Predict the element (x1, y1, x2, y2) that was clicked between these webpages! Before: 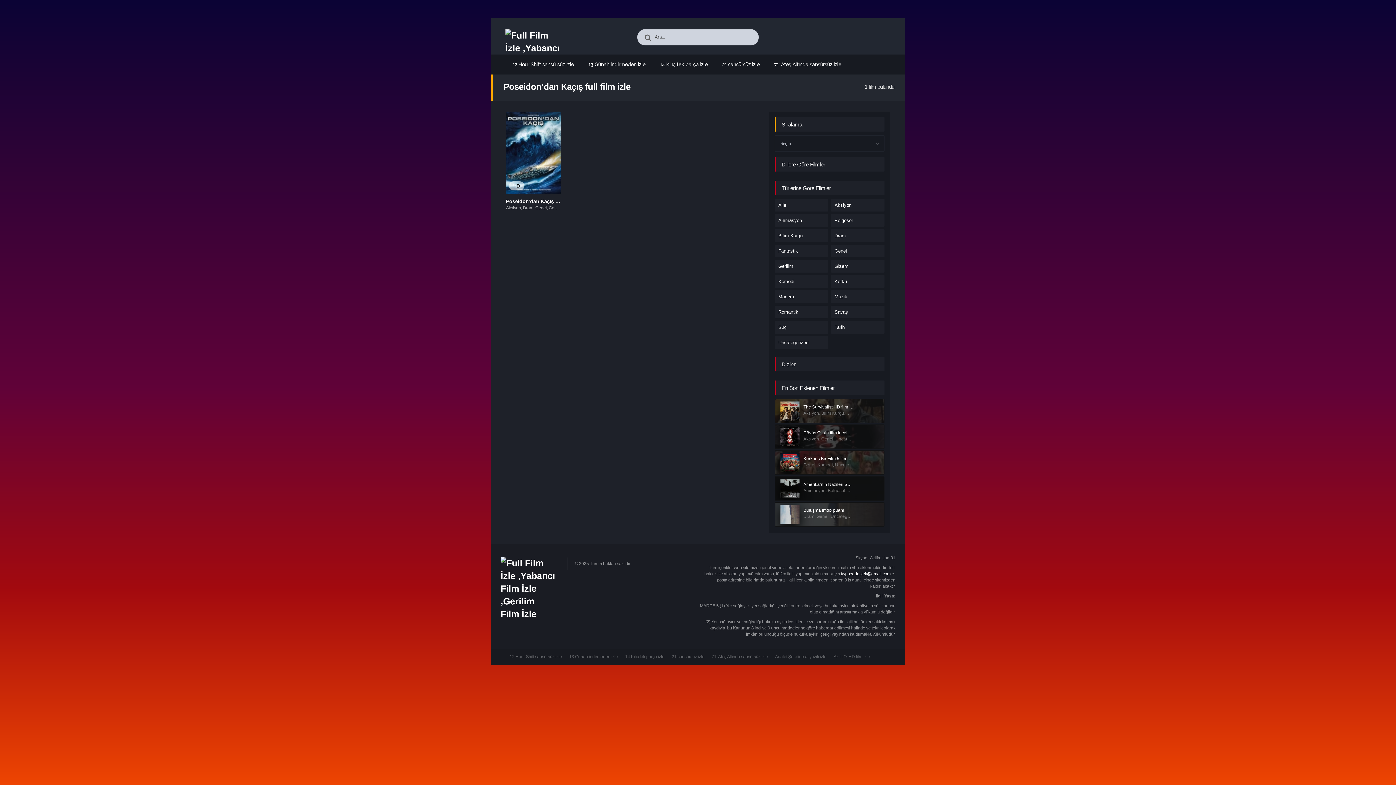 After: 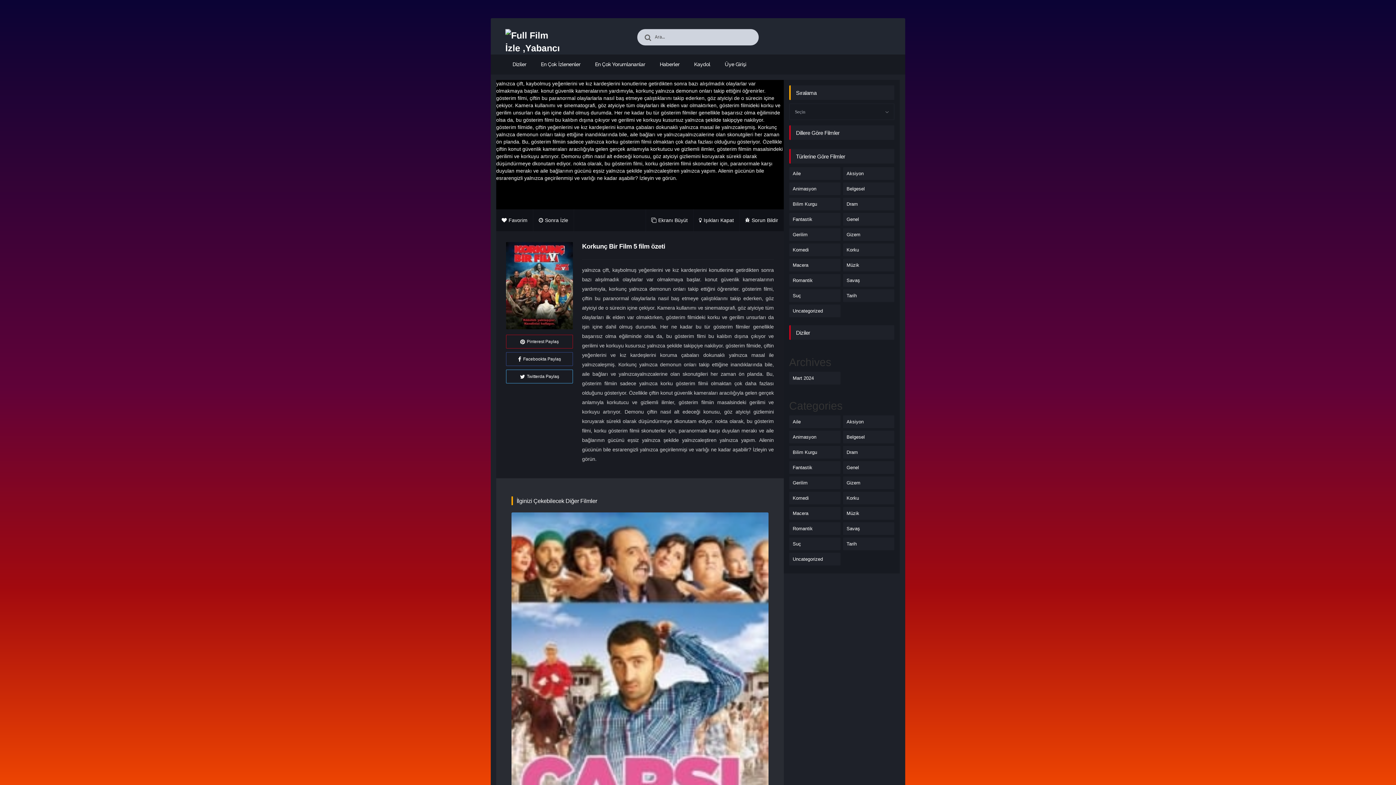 Action: bbox: (781, 456, 853, 468) label: Korkunç Bir Film 5 film özeti
Genel, Komedi, Uncategorized